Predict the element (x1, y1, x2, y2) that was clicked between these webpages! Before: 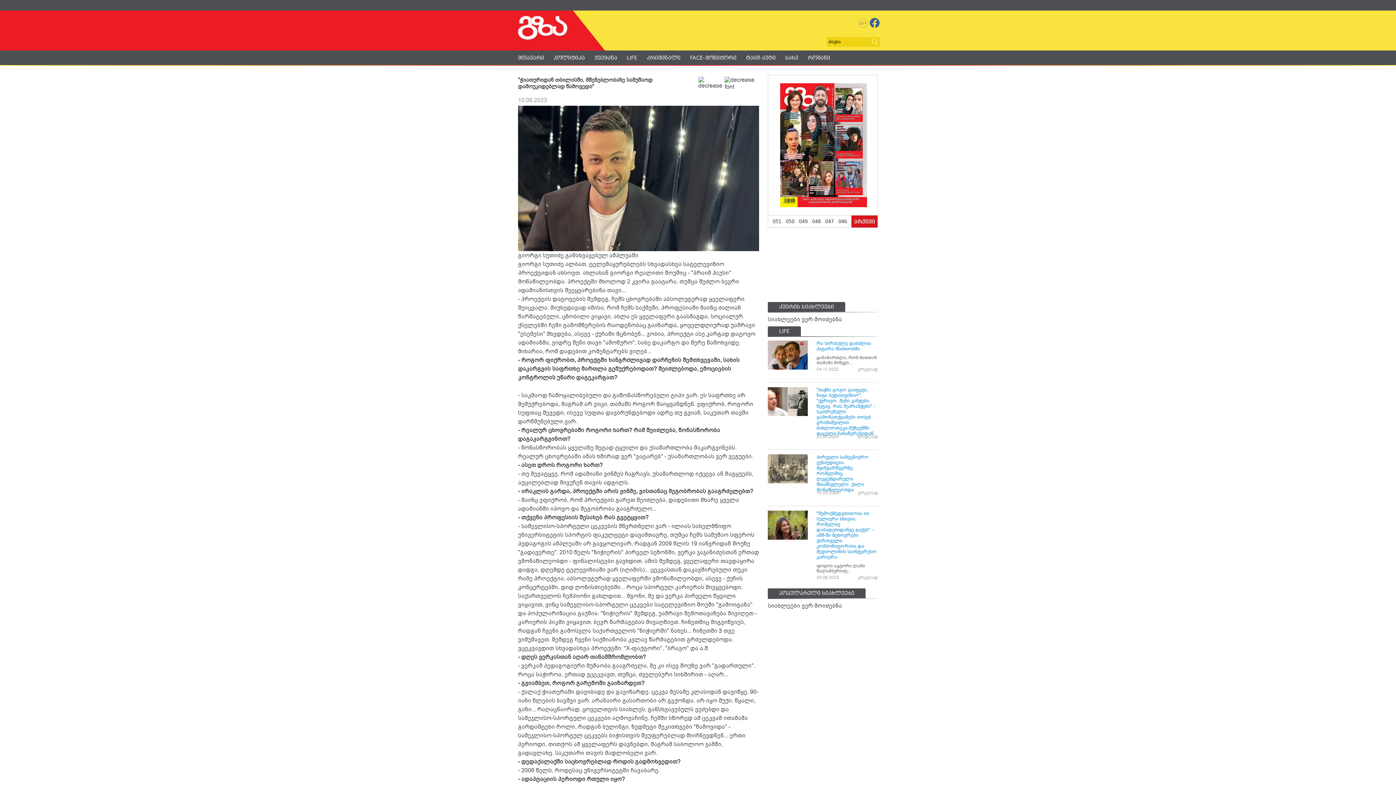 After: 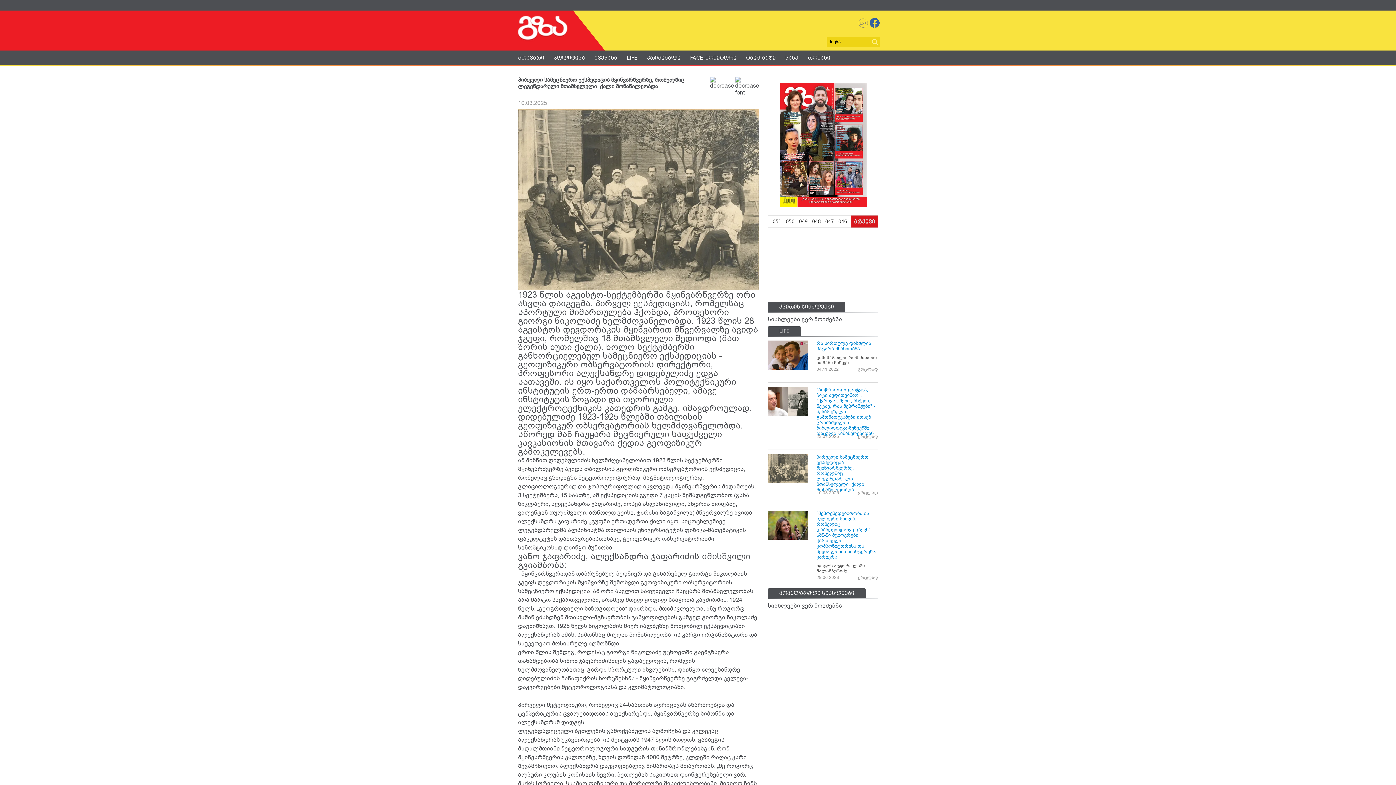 Action: bbox: (768, 454, 808, 483)